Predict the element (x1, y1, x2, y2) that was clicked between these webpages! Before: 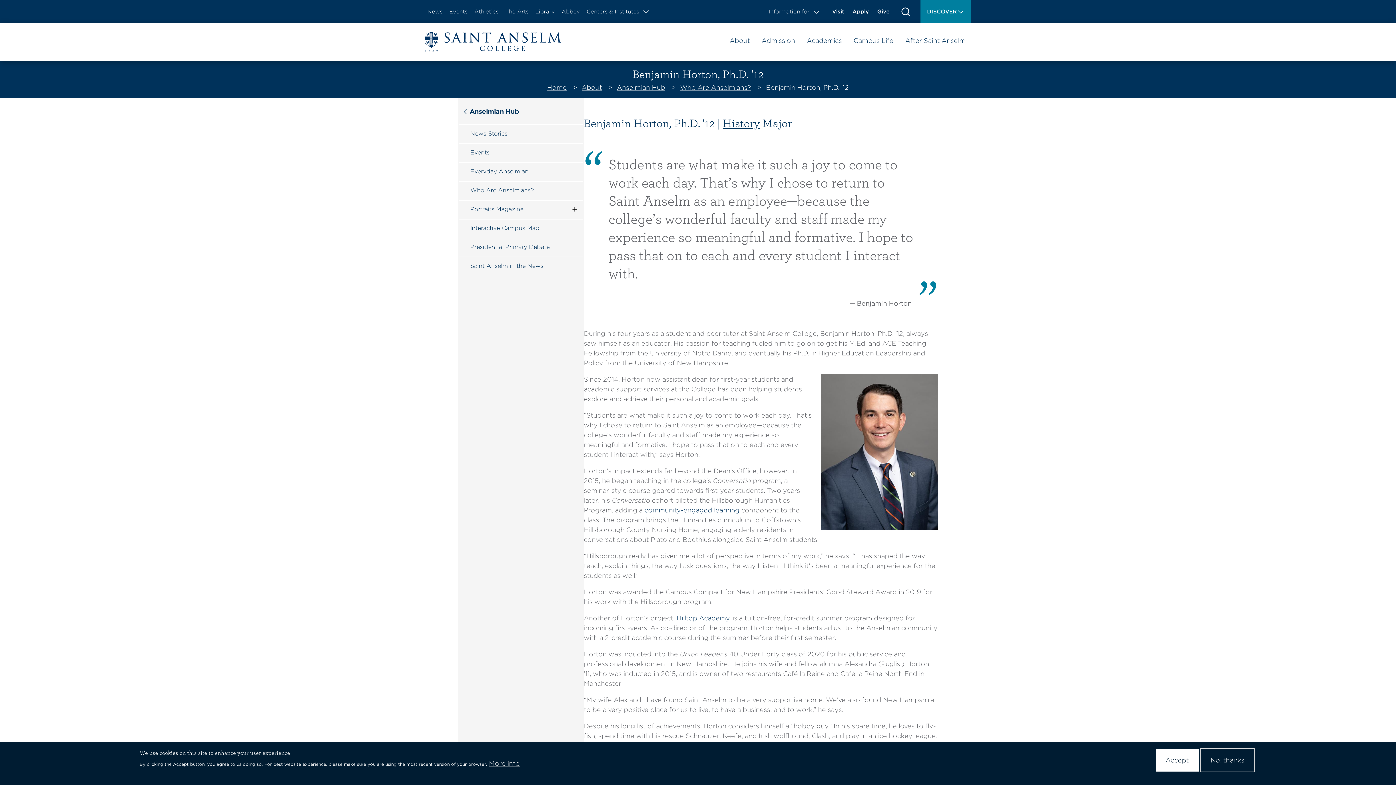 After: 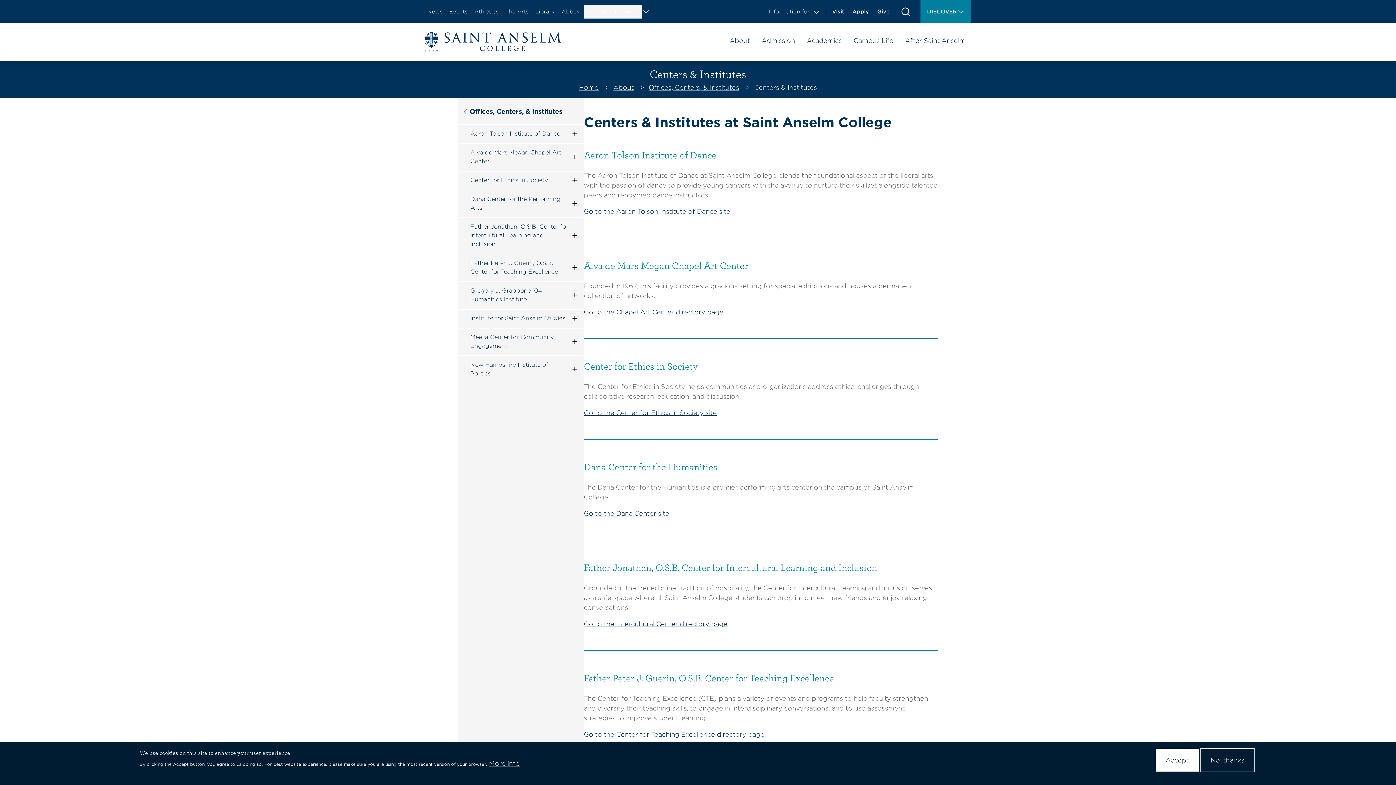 Action: label: Centers & Institutes bbox: (584, 4, 642, 18)